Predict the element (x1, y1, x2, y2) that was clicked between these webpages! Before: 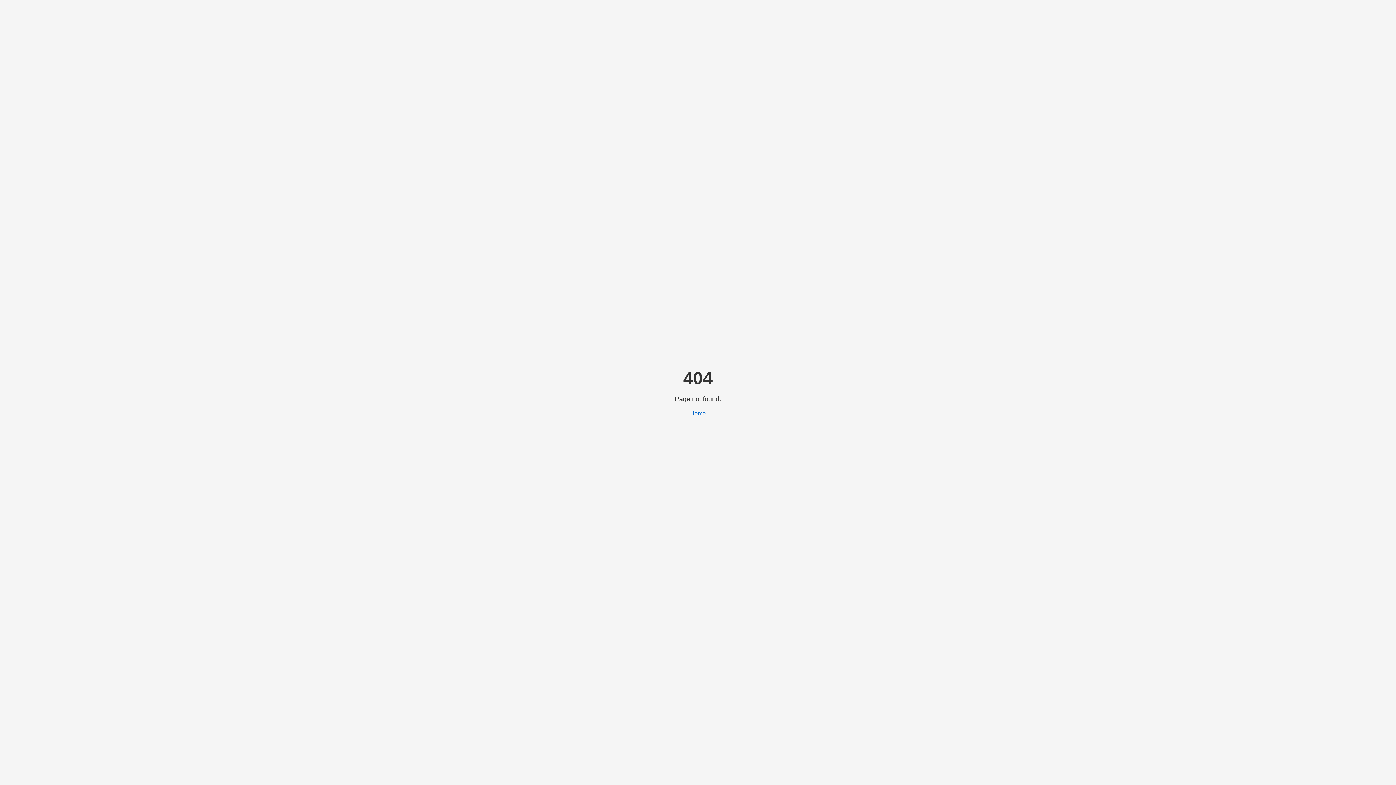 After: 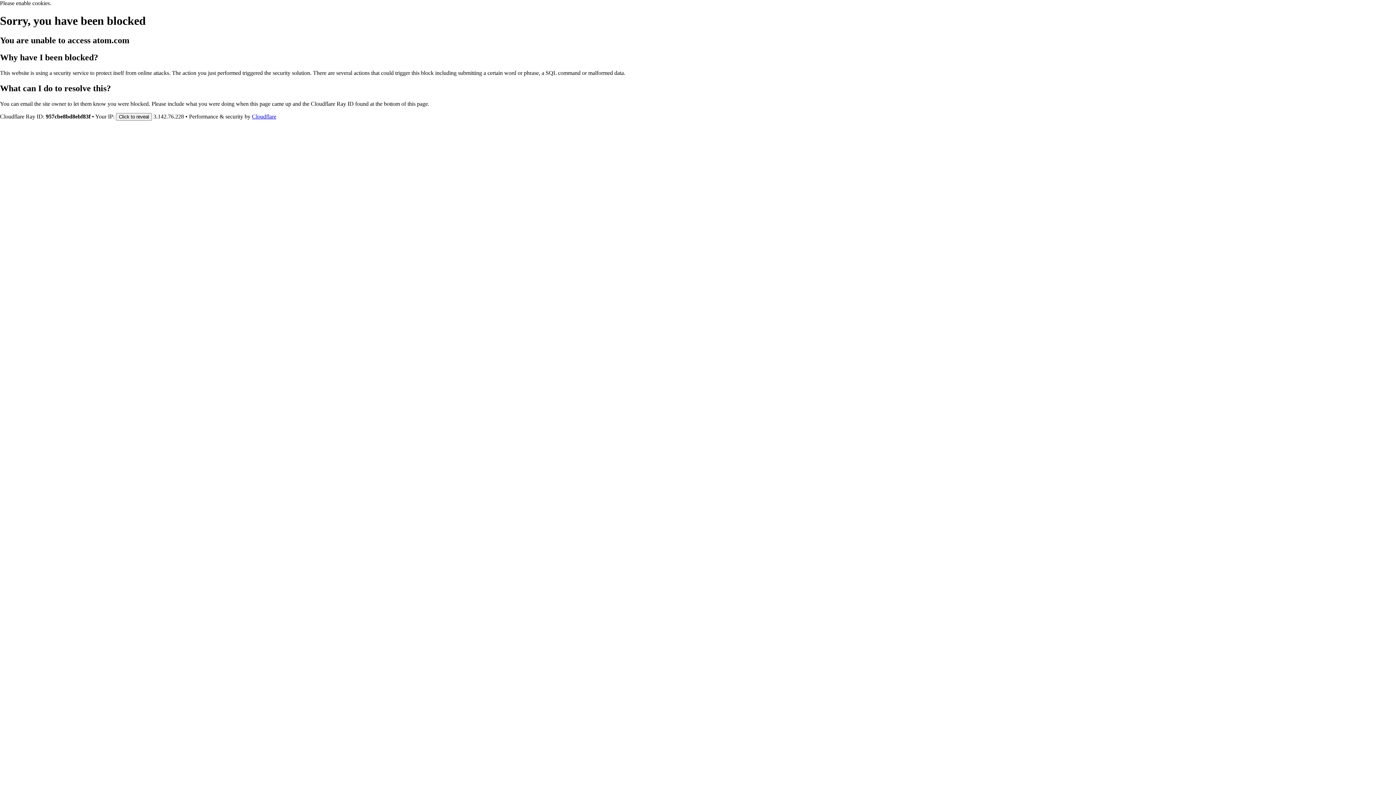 Action: bbox: (690, 410, 706, 416) label: Home